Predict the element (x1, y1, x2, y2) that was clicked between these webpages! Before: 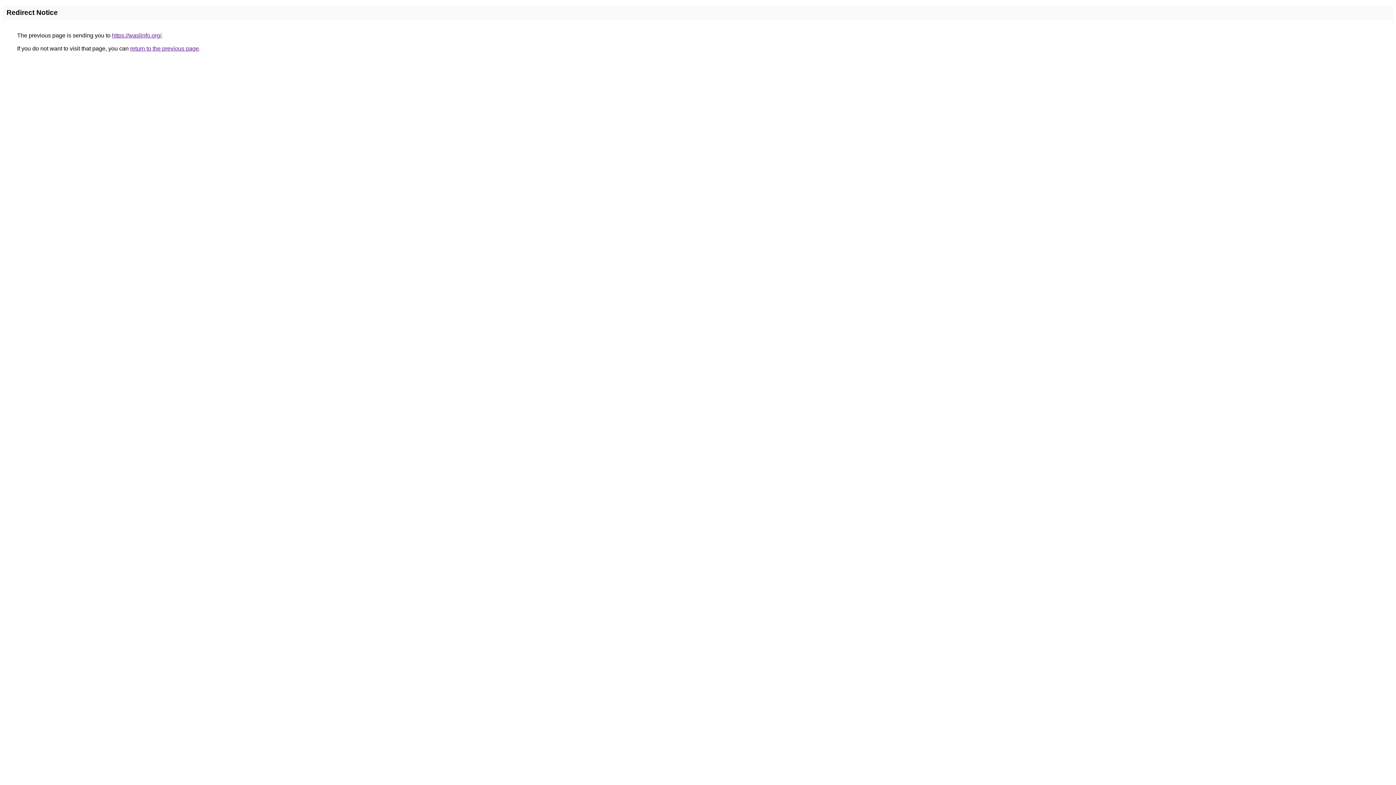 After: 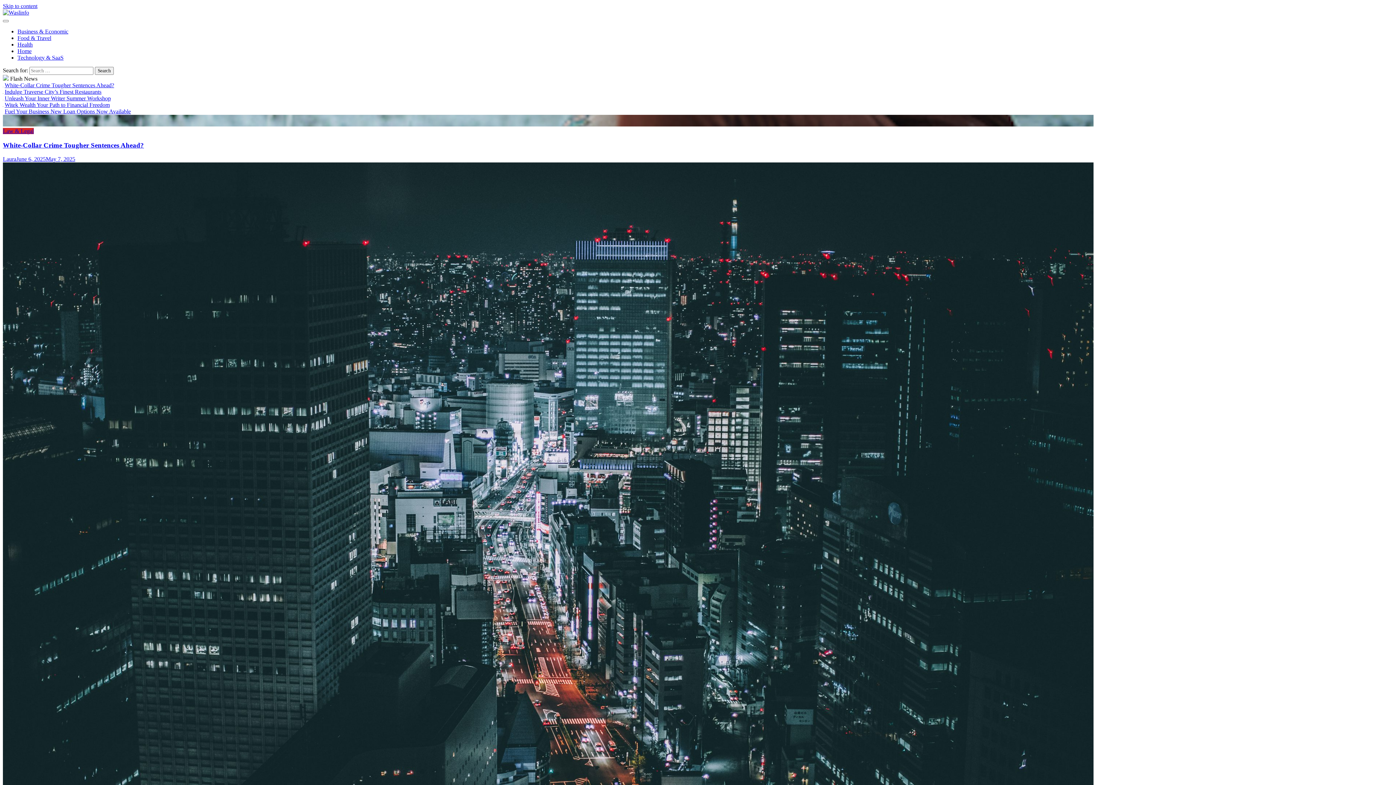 Action: bbox: (112, 32, 161, 38) label: https://waslinfo.org/